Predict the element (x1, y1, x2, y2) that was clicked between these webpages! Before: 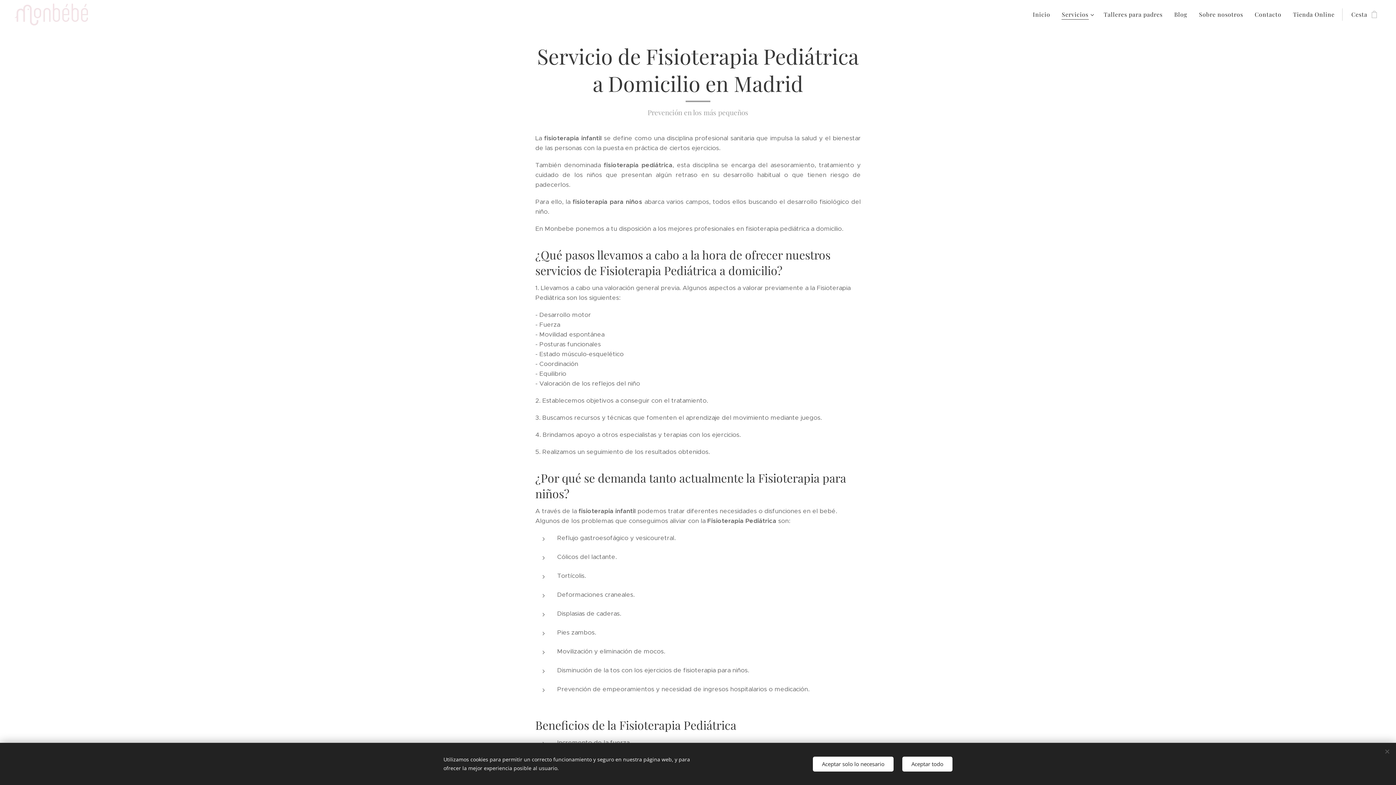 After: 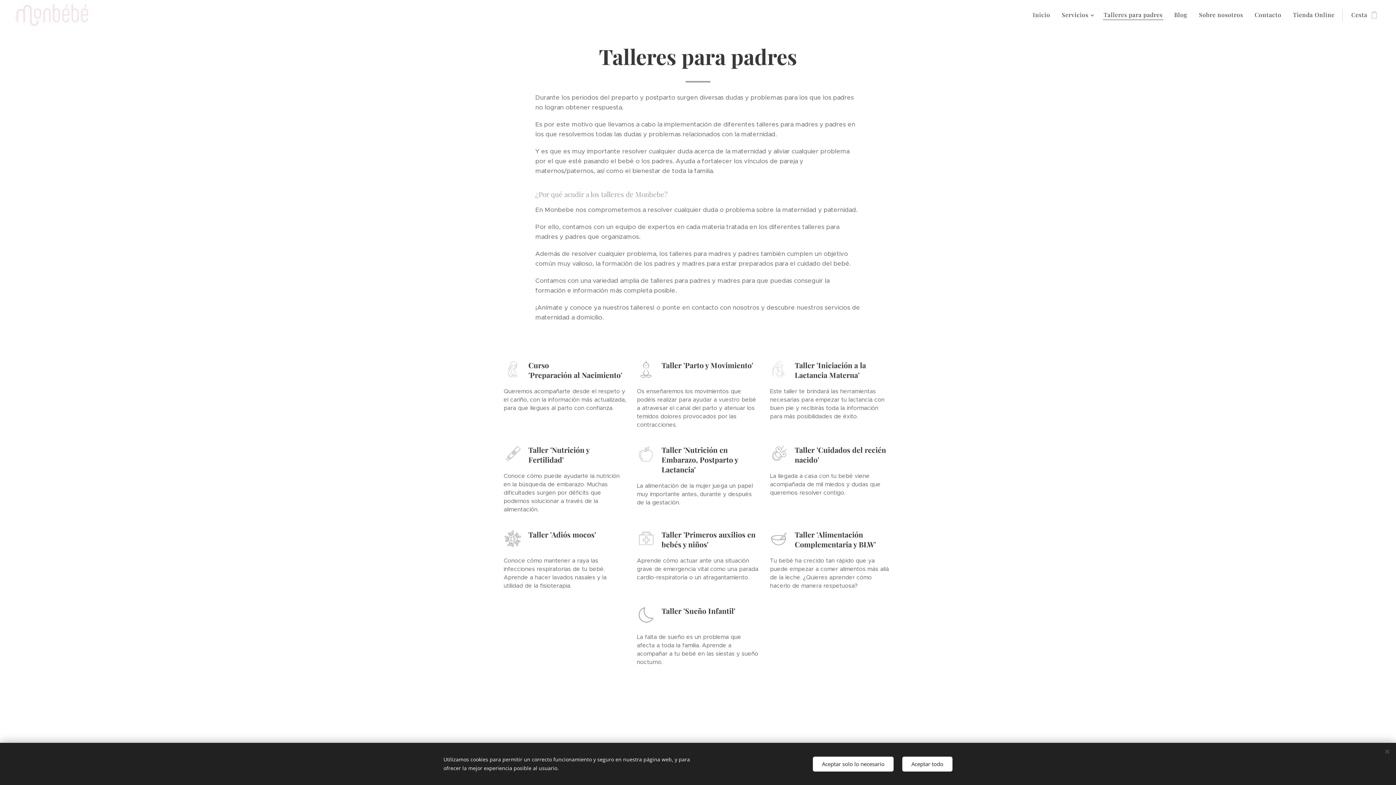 Action: bbox: (1098, 5, 1168, 23) label: Talleres para padres